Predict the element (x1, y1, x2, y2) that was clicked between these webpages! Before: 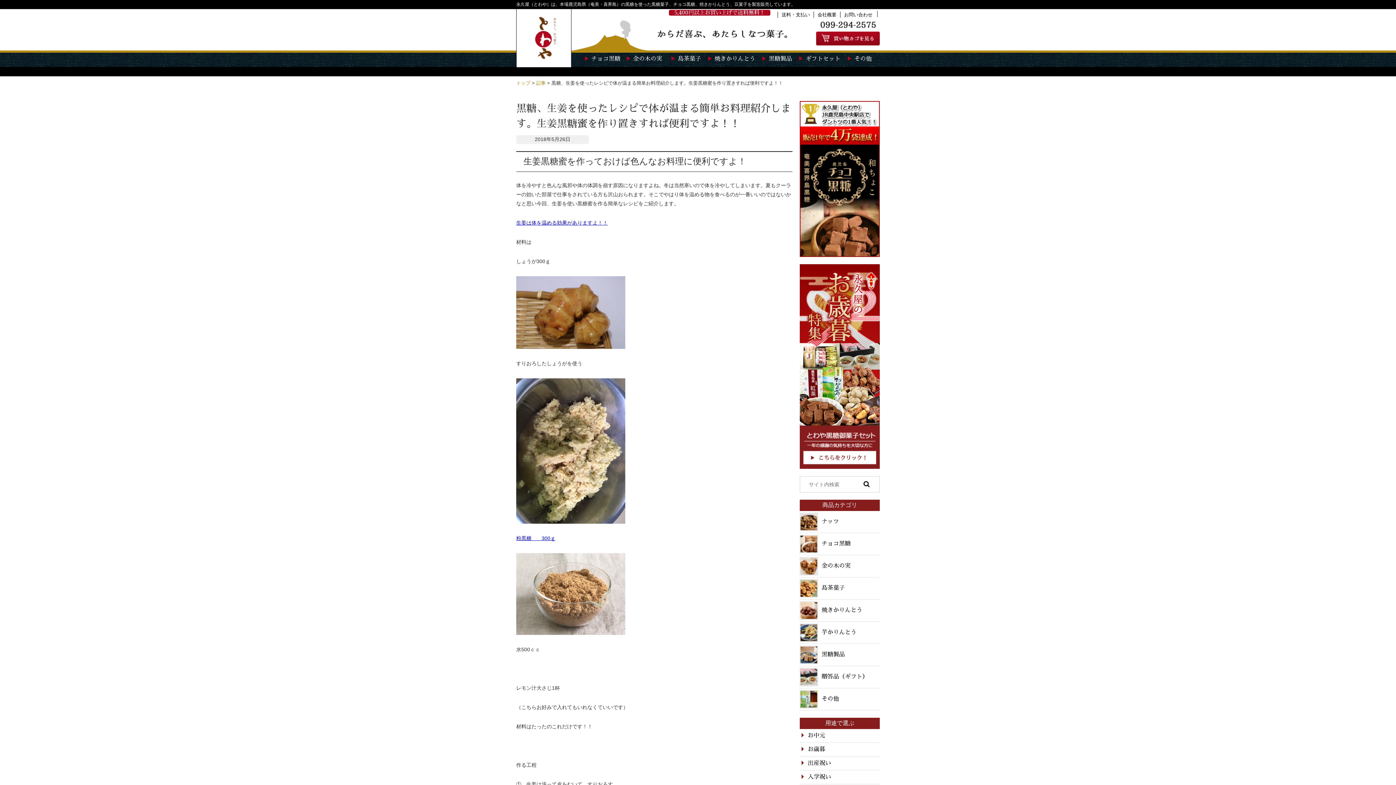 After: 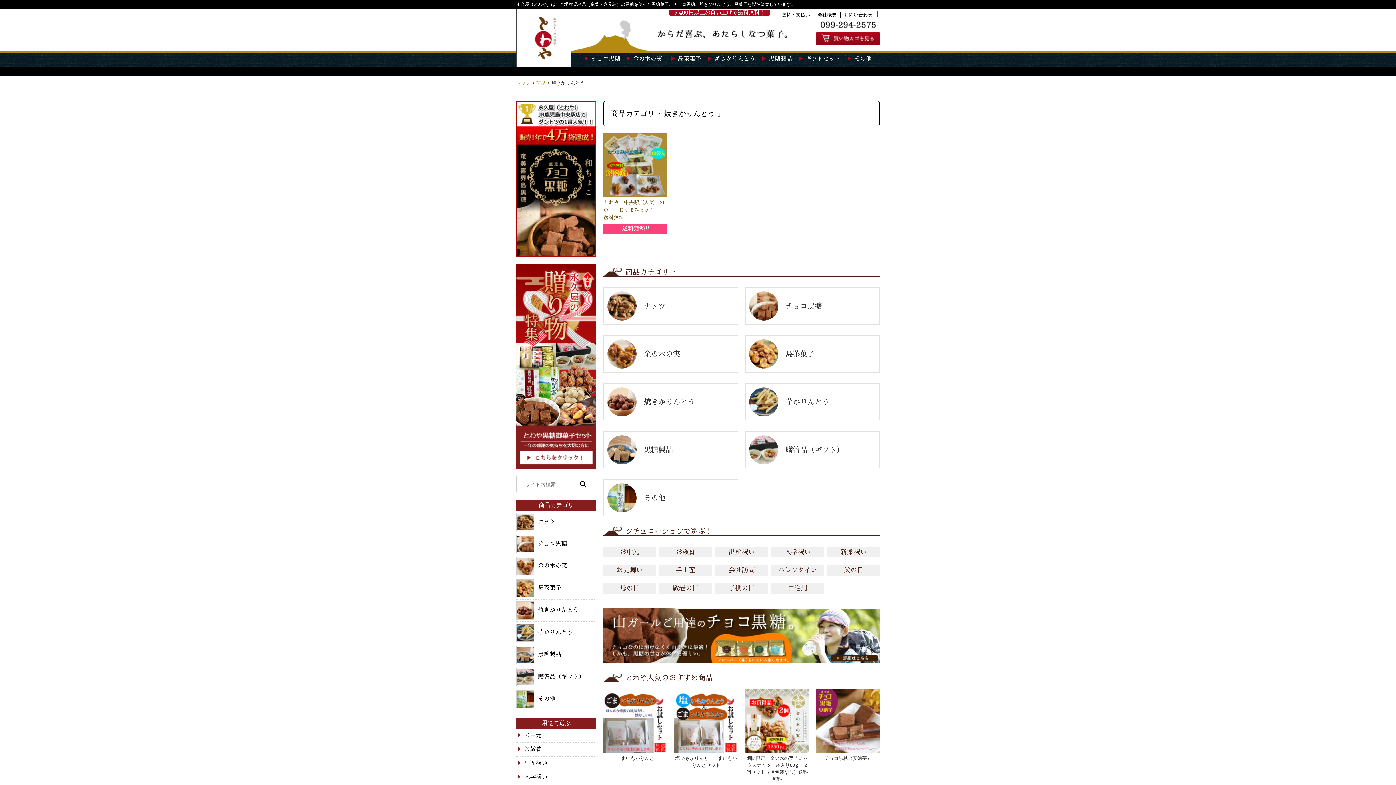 Action: bbox: (707, 52, 756, 65) label: 焼きかりんとう